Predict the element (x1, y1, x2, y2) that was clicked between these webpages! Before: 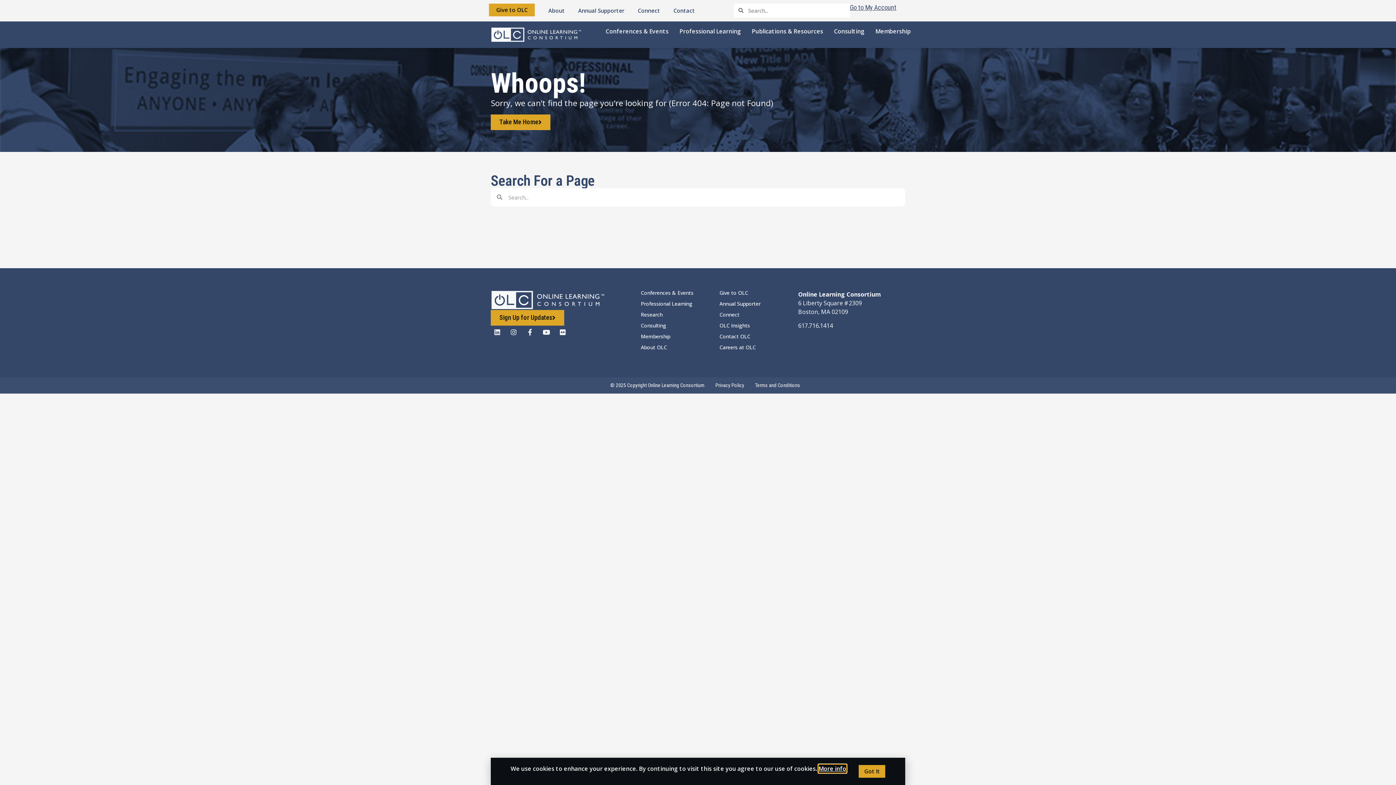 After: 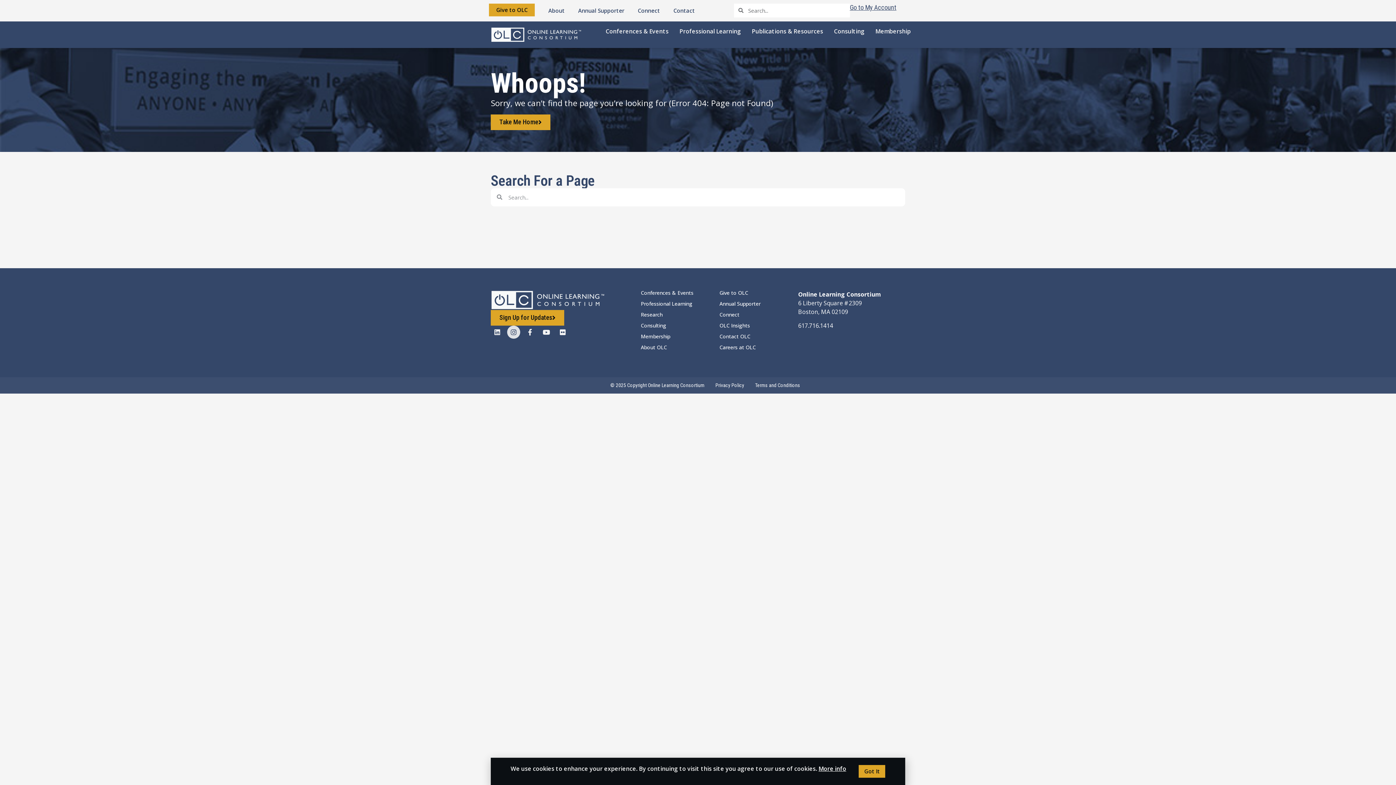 Action: bbox: (507, 325, 520, 338) label: Instagram